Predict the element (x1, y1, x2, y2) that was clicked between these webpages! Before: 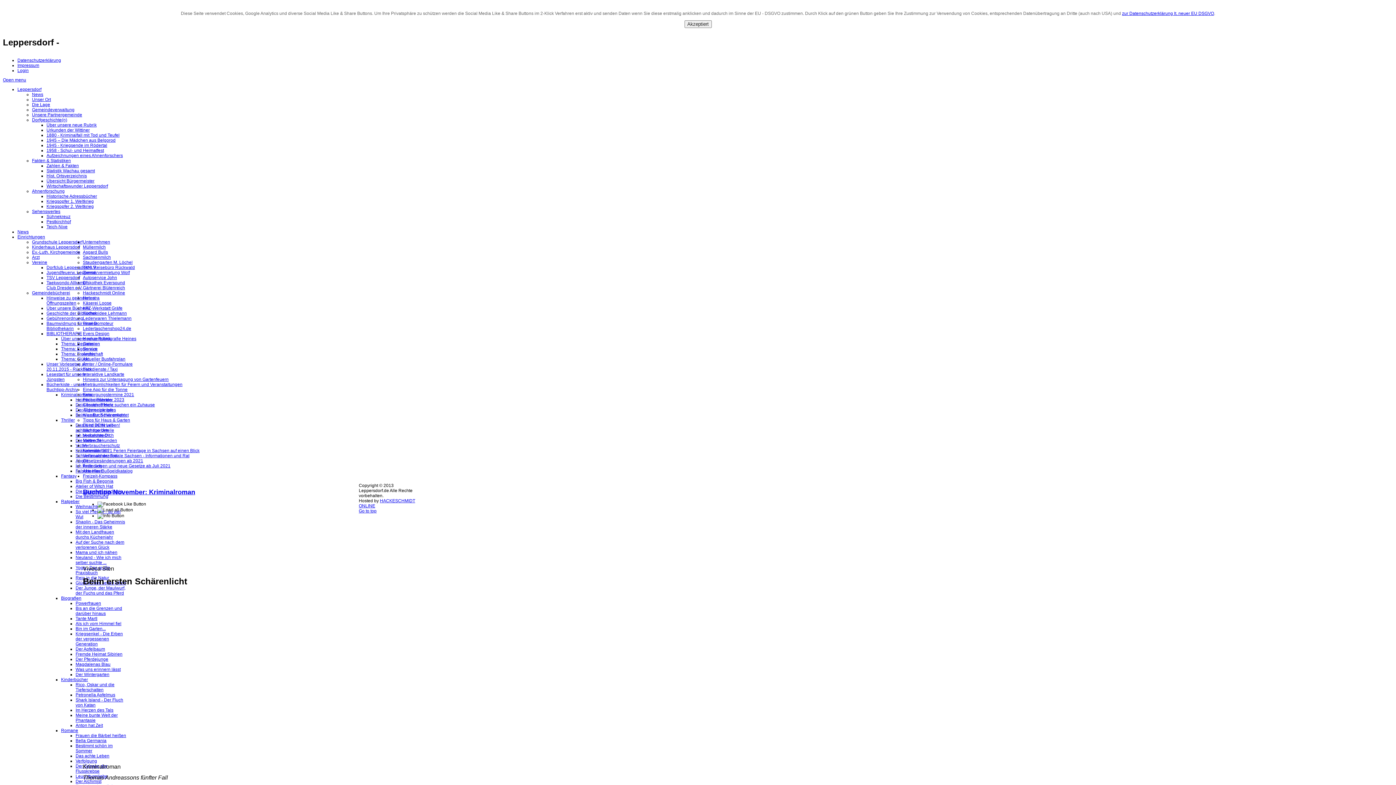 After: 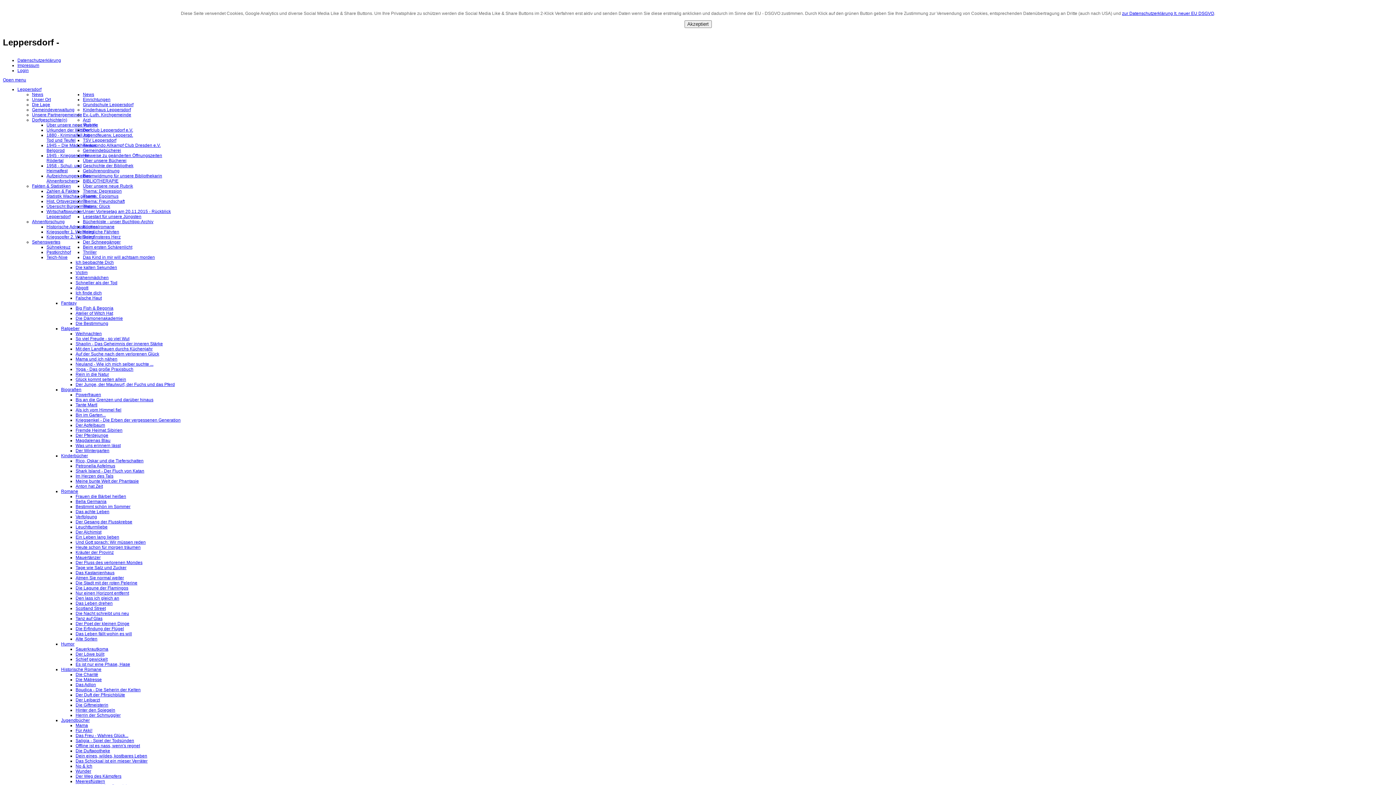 Action: label: Sehenswertes bbox: (32, 209, 60, 214)